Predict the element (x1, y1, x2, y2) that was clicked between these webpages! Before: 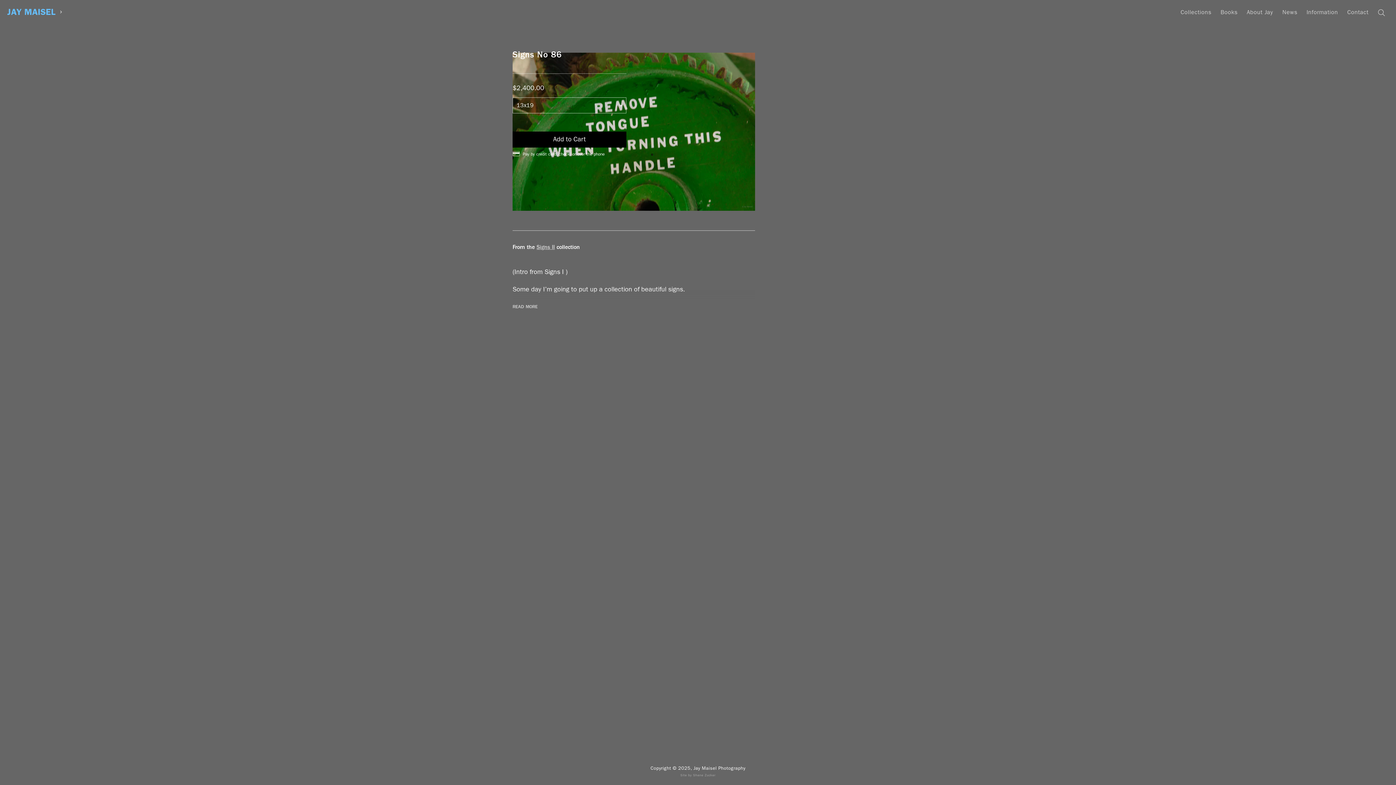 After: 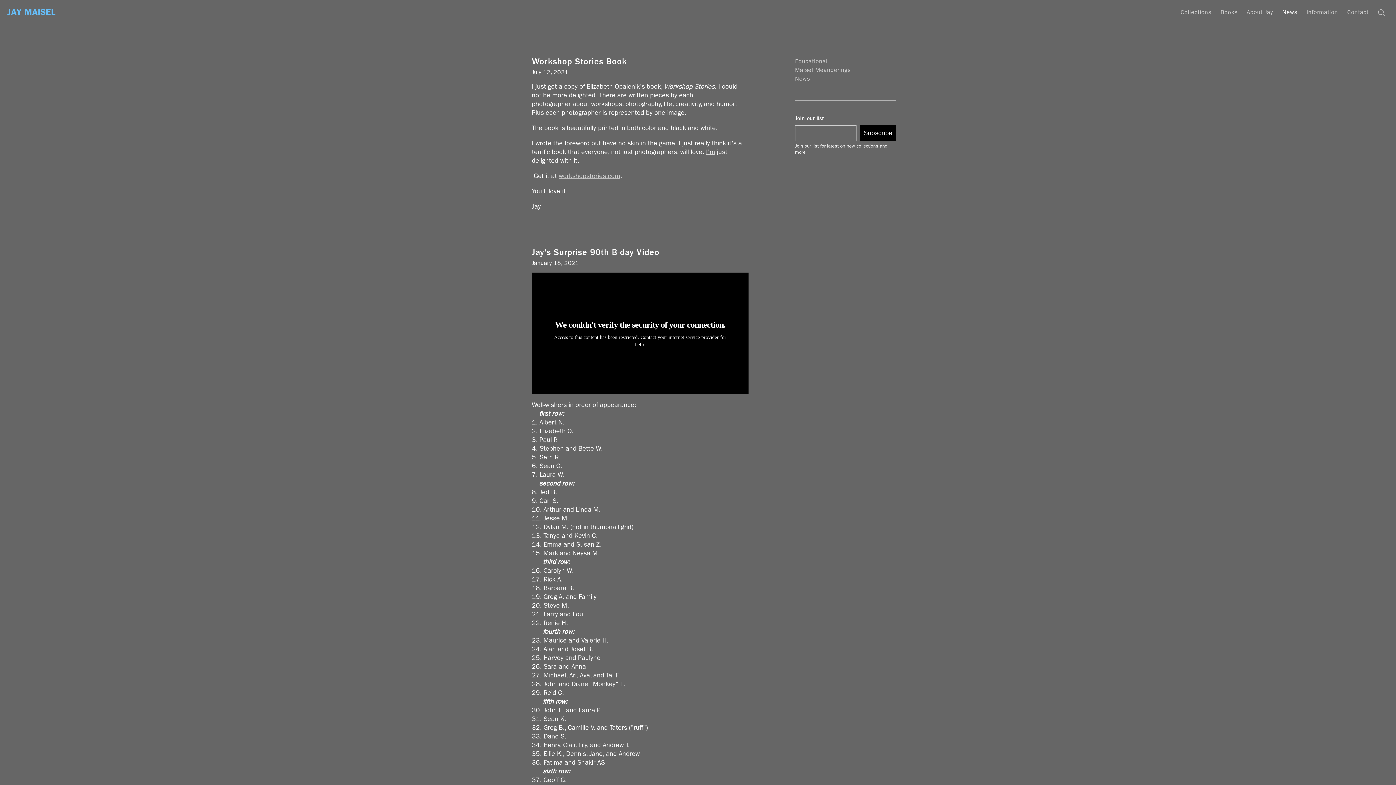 Action: label: News bbox: (1279, 0, 1301, 22)